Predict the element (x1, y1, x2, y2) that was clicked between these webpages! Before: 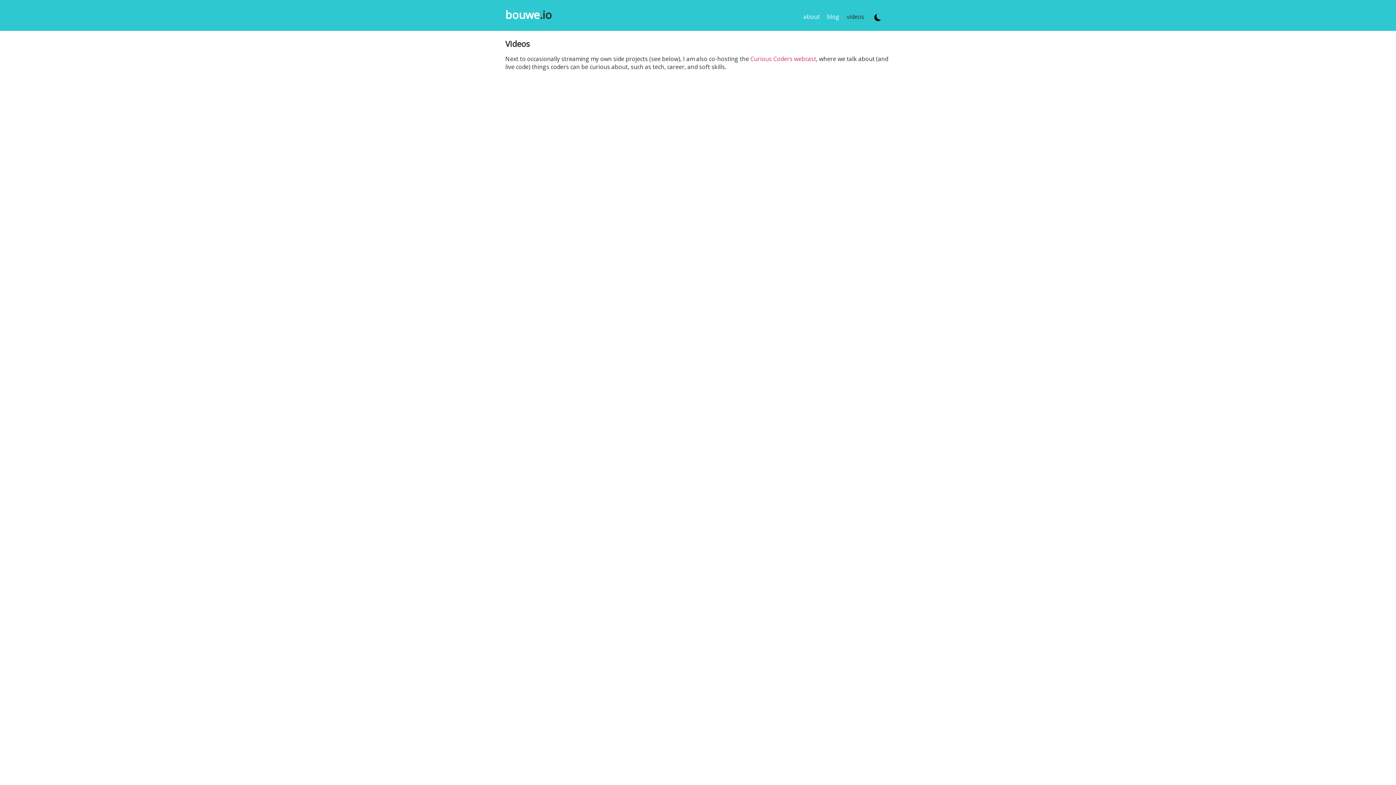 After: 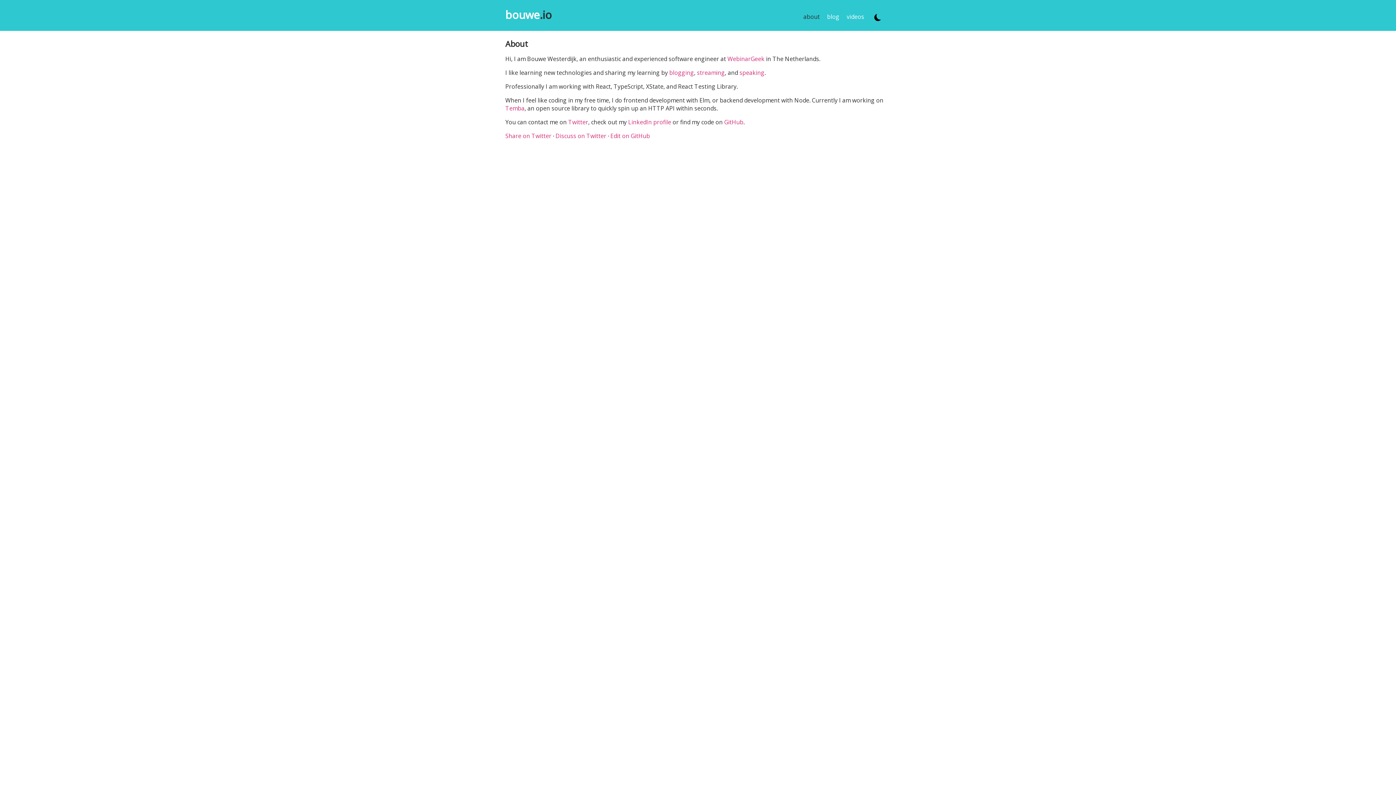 Action: label: about bbox: (803, 12, 820, 20)